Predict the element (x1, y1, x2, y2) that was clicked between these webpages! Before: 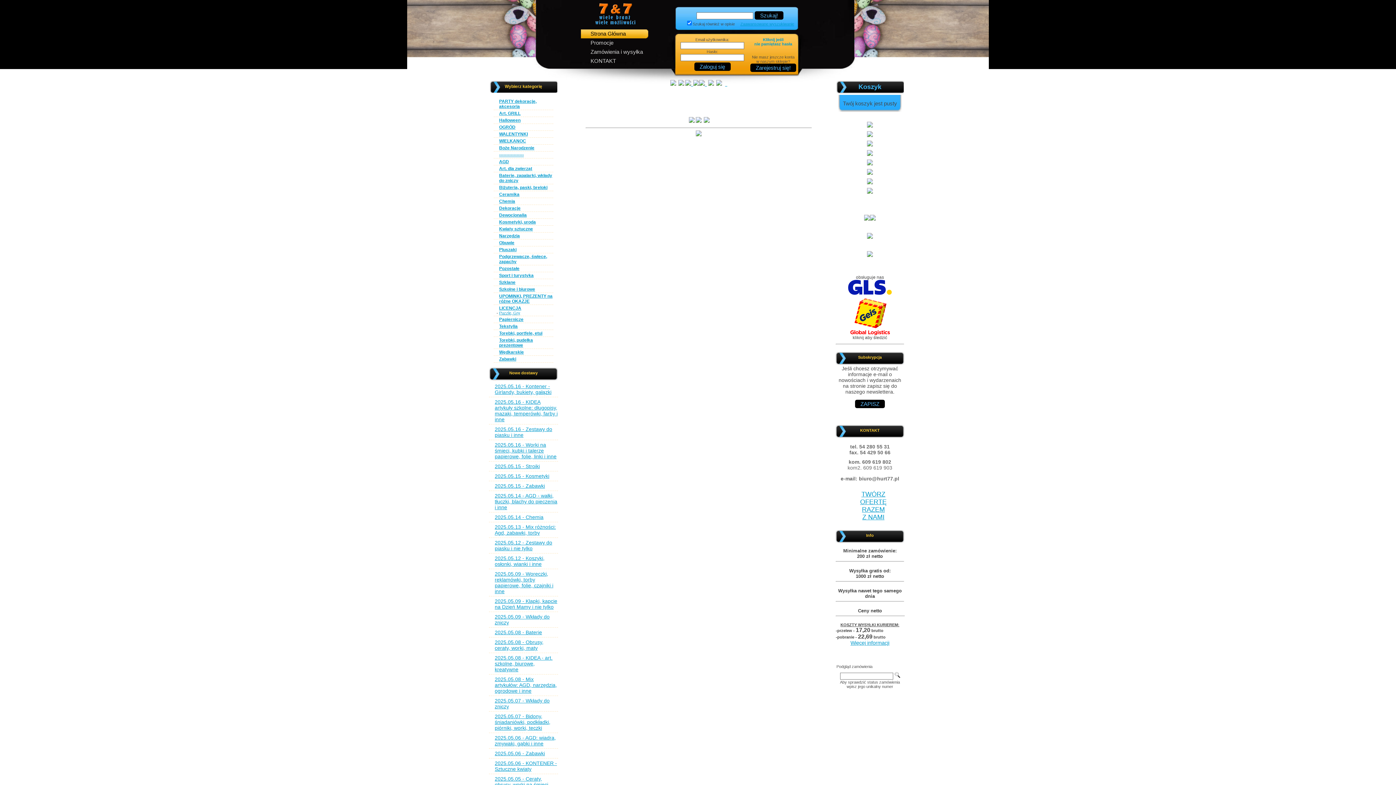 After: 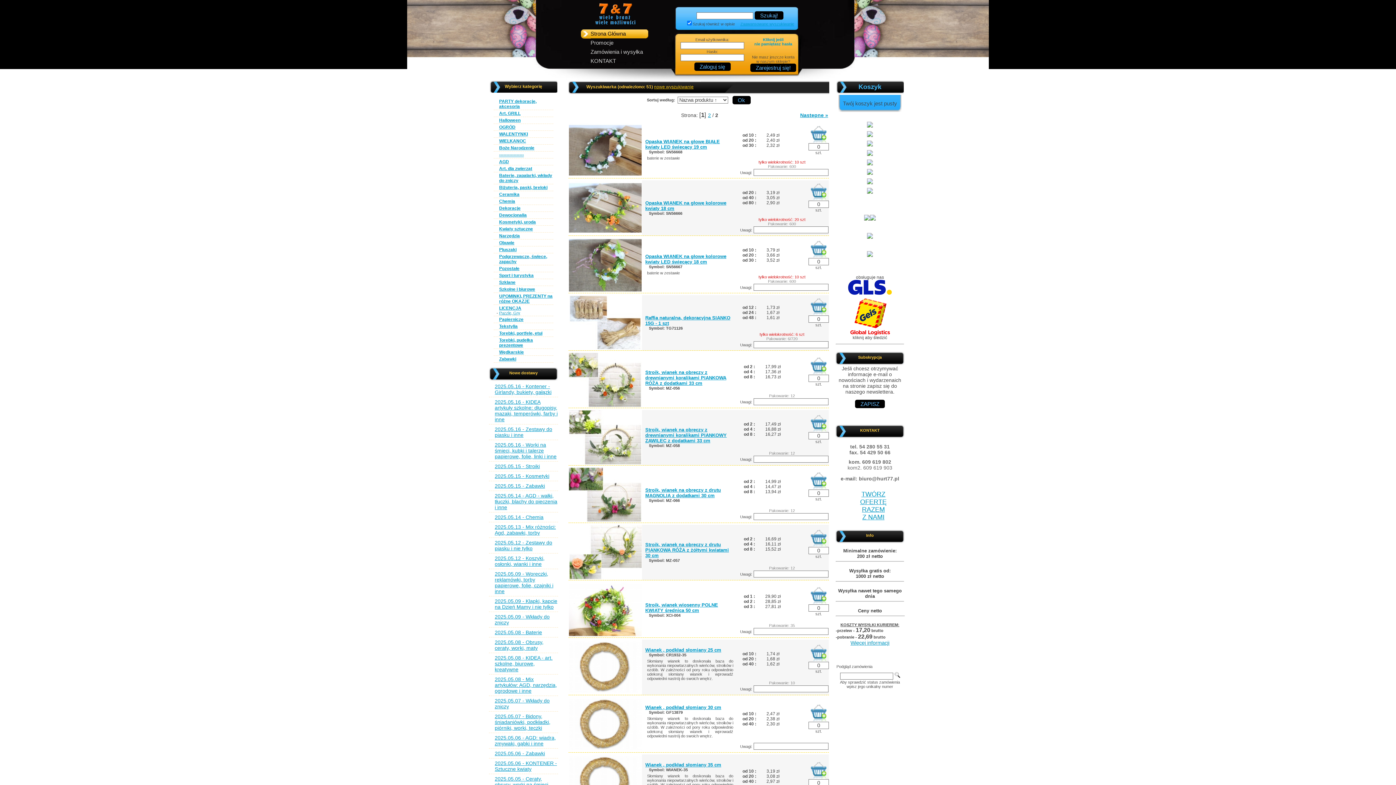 Action: bbox: (704, 118, 709, 124)